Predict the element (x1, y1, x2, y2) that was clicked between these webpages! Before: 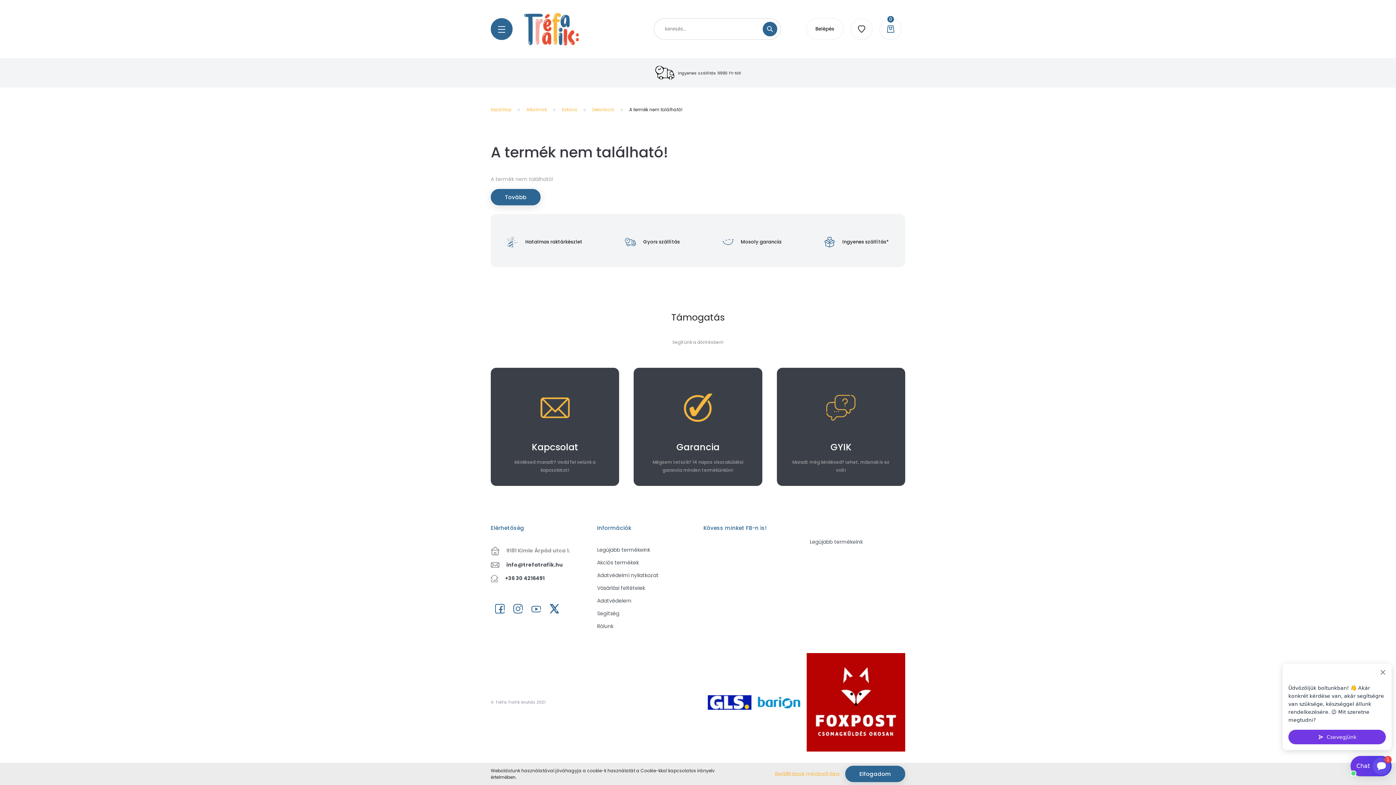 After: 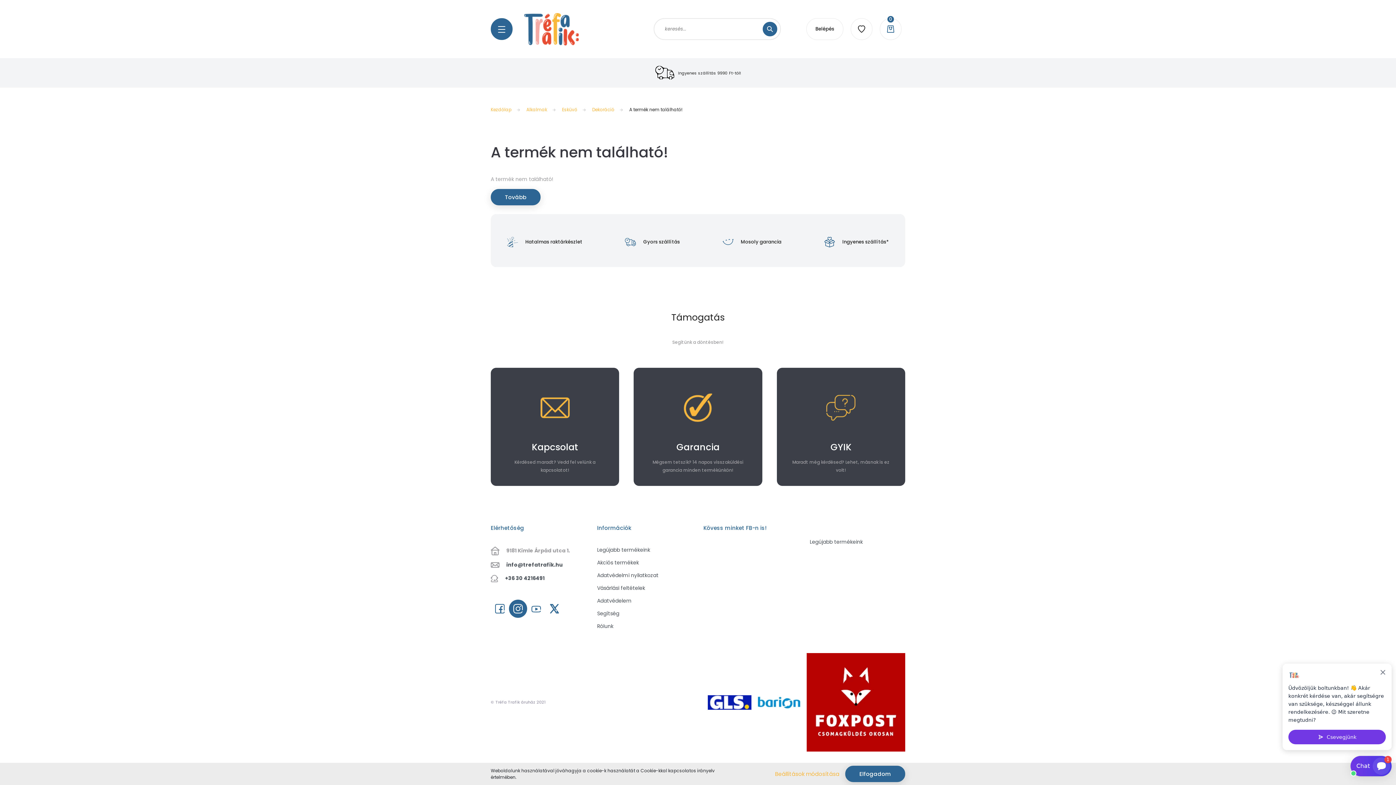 Action: bbox: (509, 600, 527, 618)